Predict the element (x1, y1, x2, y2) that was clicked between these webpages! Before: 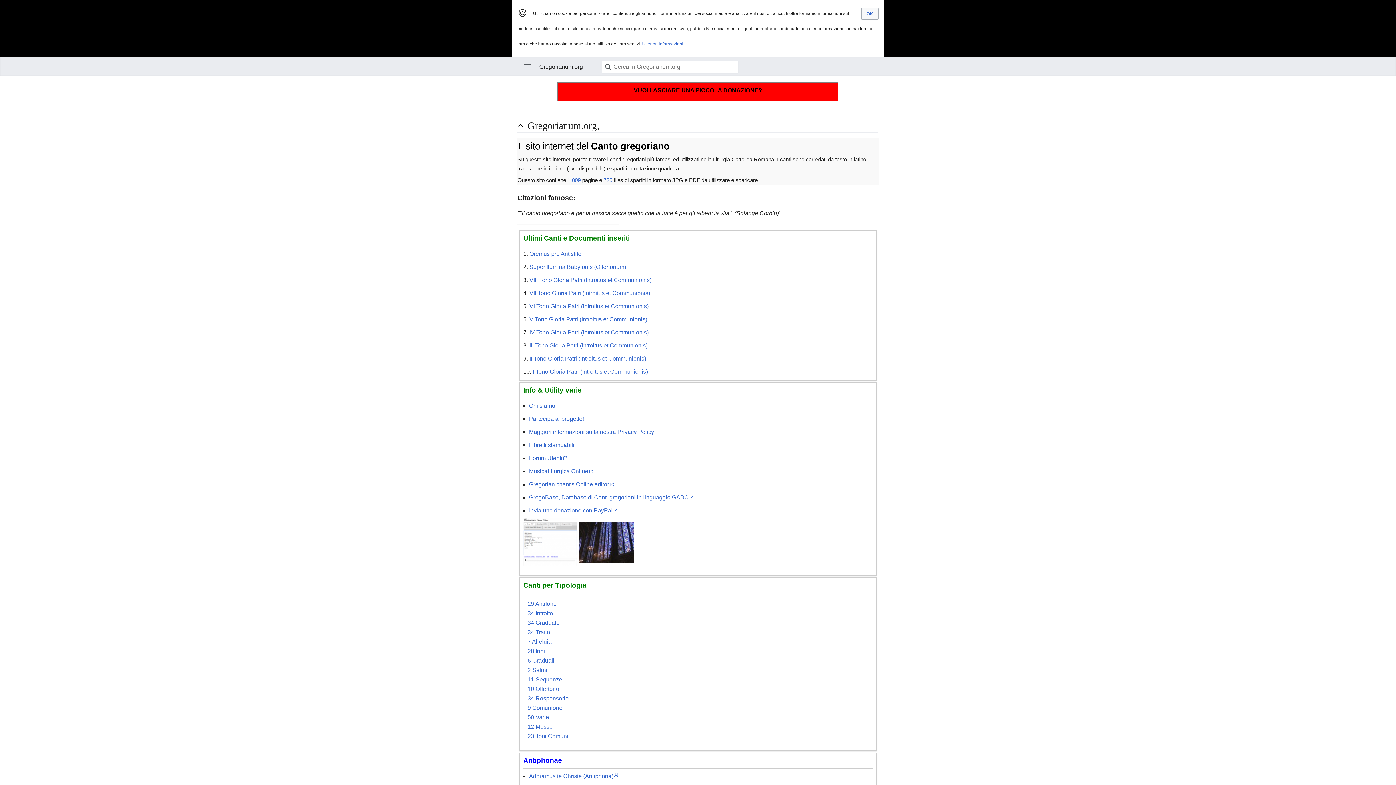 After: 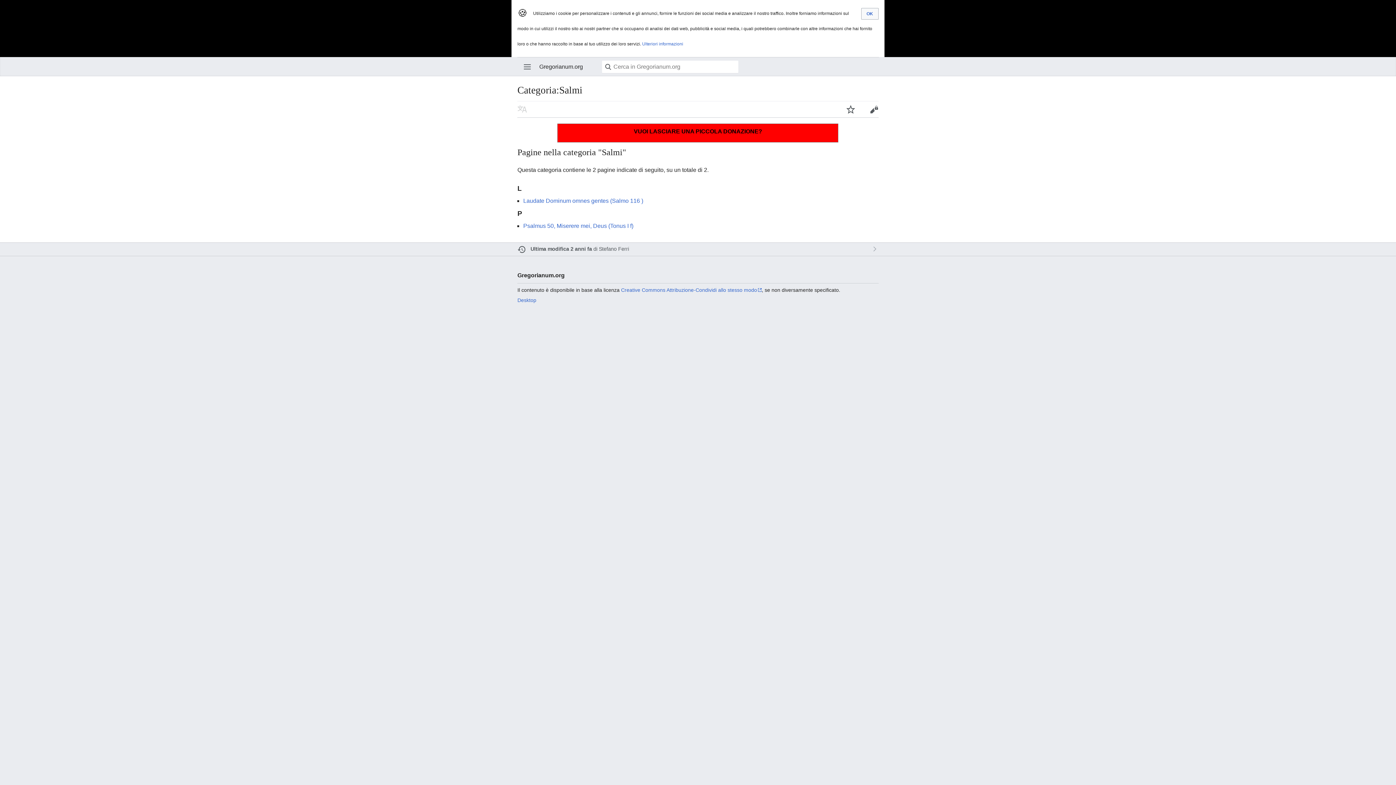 Action: bbox: (527, 657, 554, 663) label: 6 Graduali